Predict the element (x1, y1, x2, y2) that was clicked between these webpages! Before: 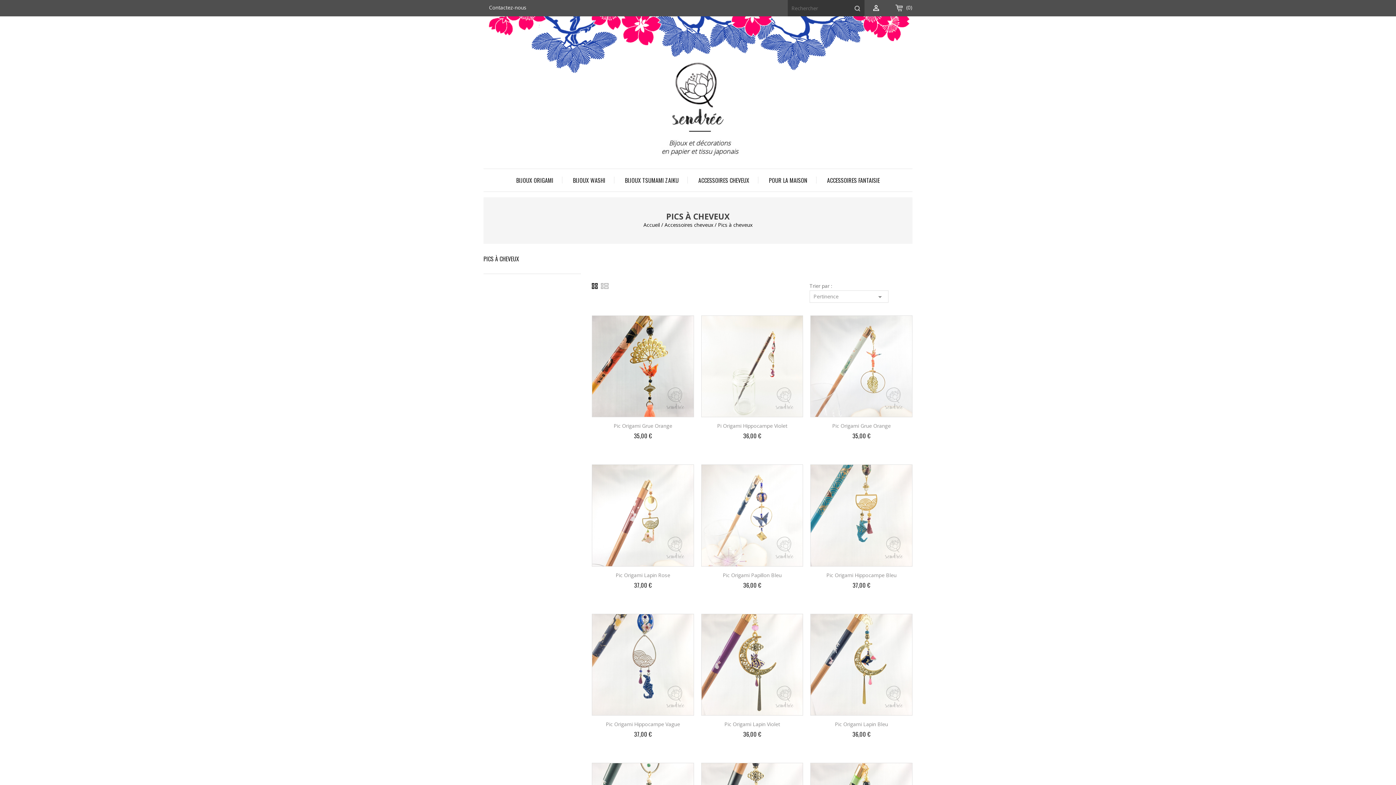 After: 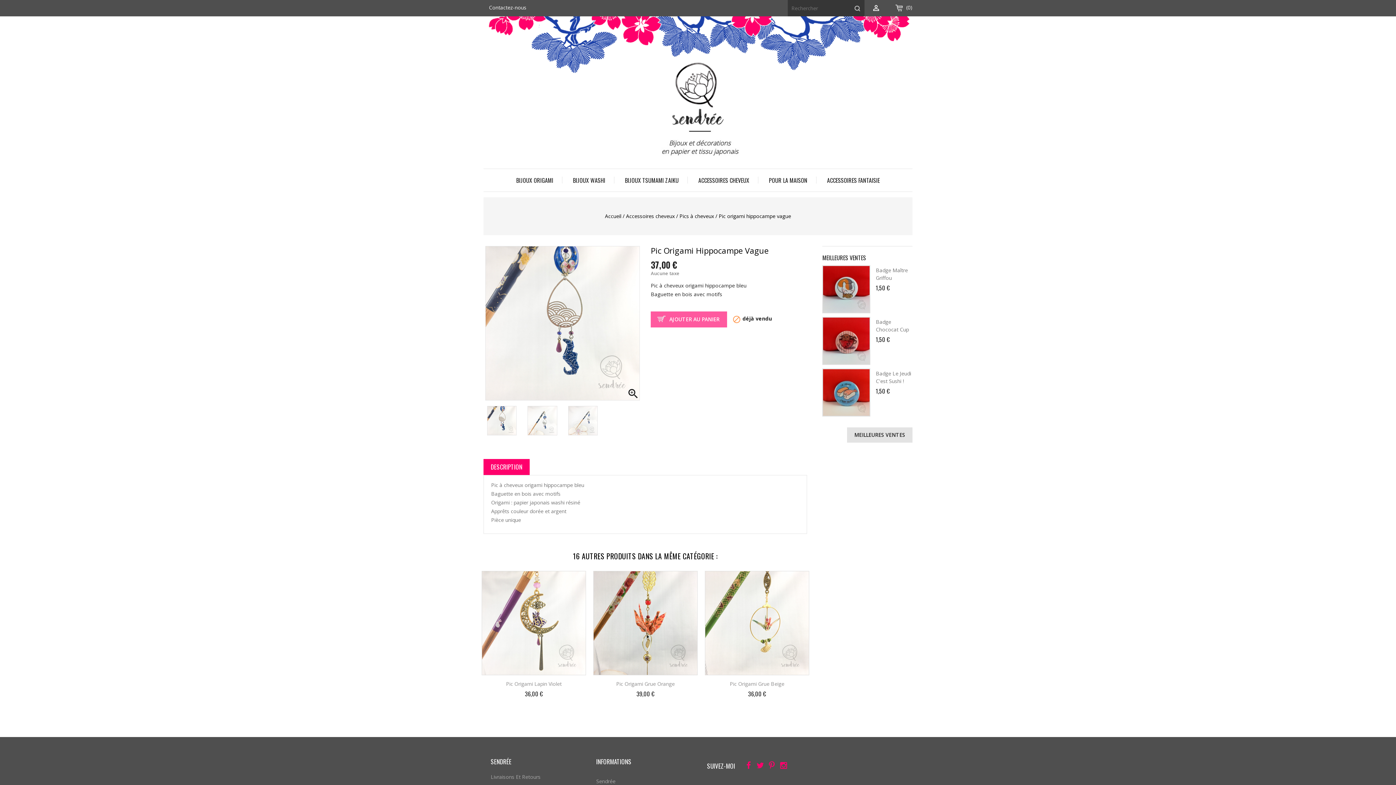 Action: bbox: (592, 614, 694, 716)